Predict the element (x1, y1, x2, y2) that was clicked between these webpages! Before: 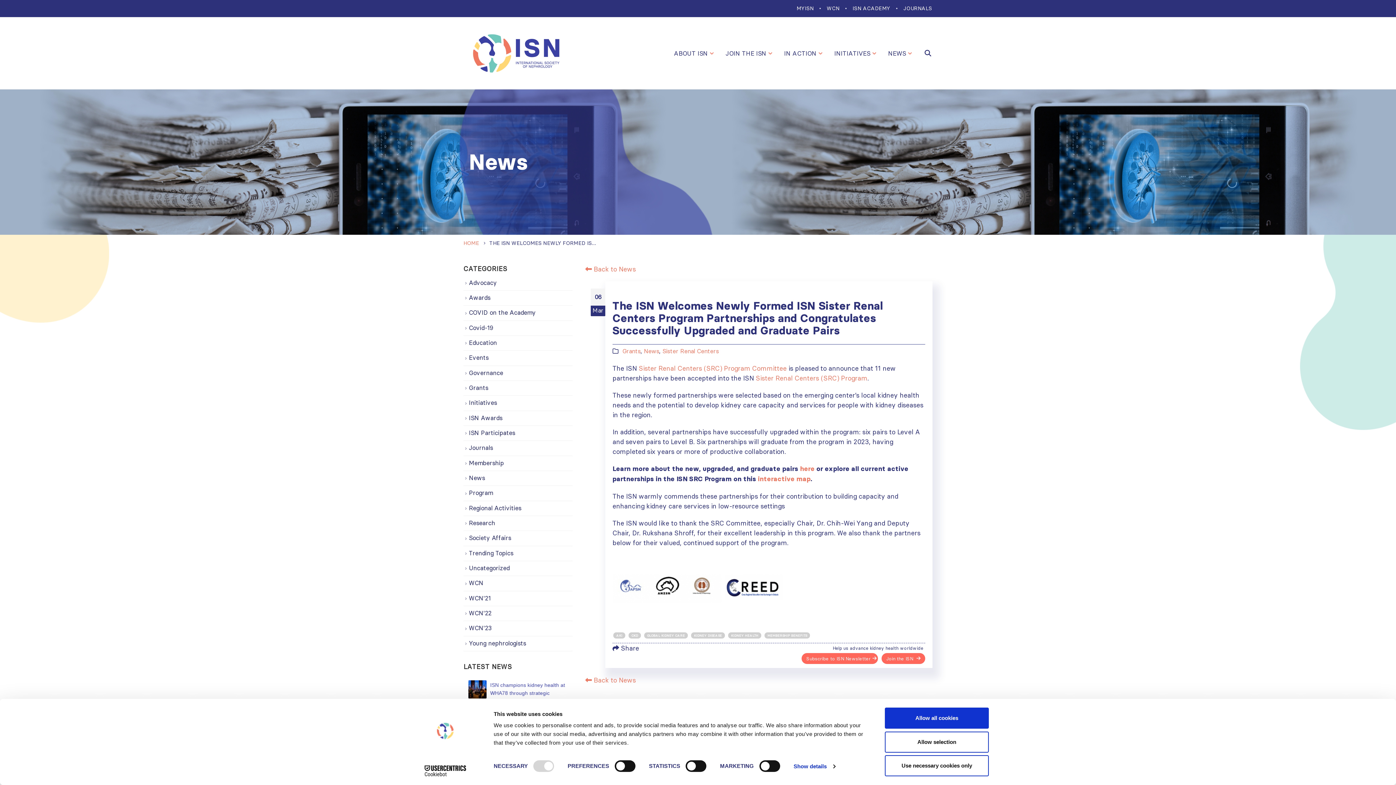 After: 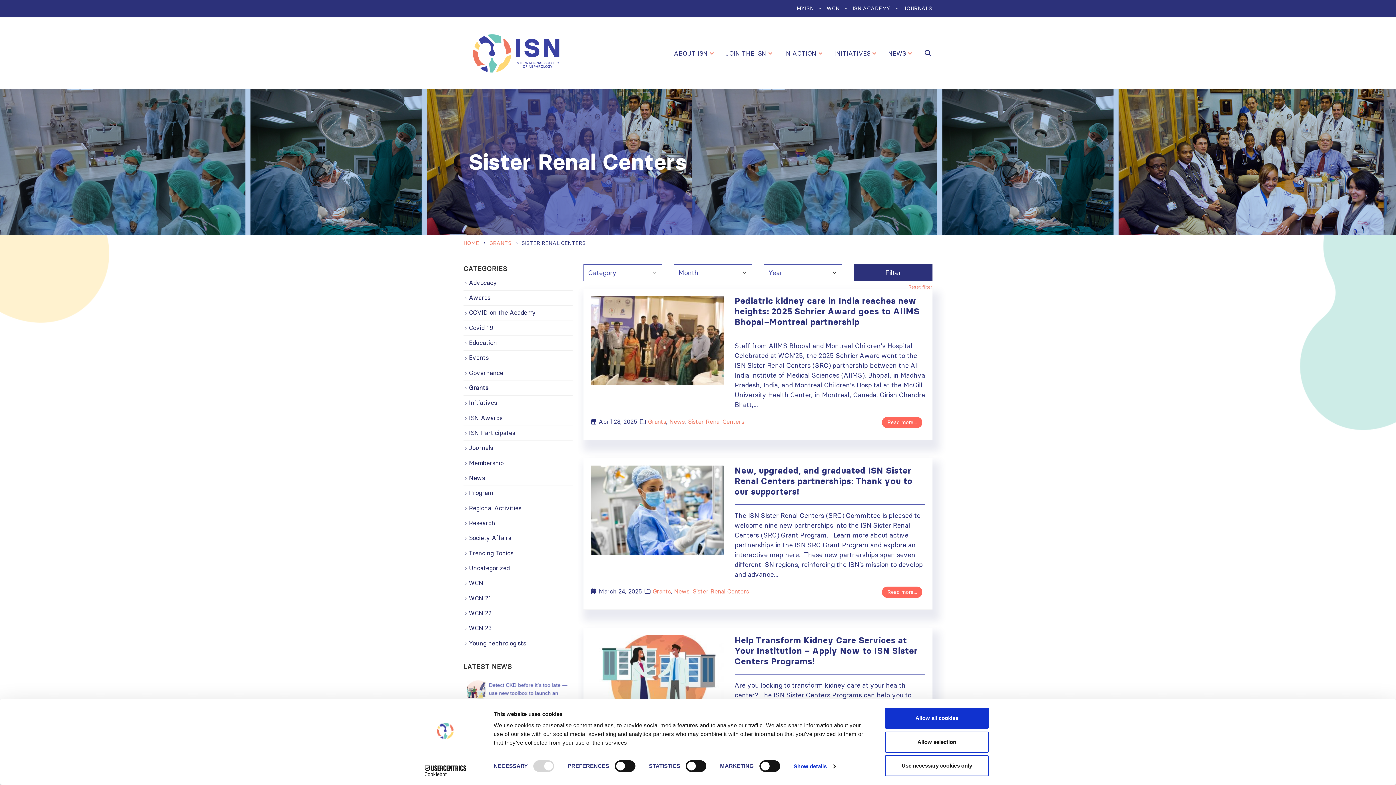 Action: label: Sister Renal Centers bbox: (662, 347, 718, 354)